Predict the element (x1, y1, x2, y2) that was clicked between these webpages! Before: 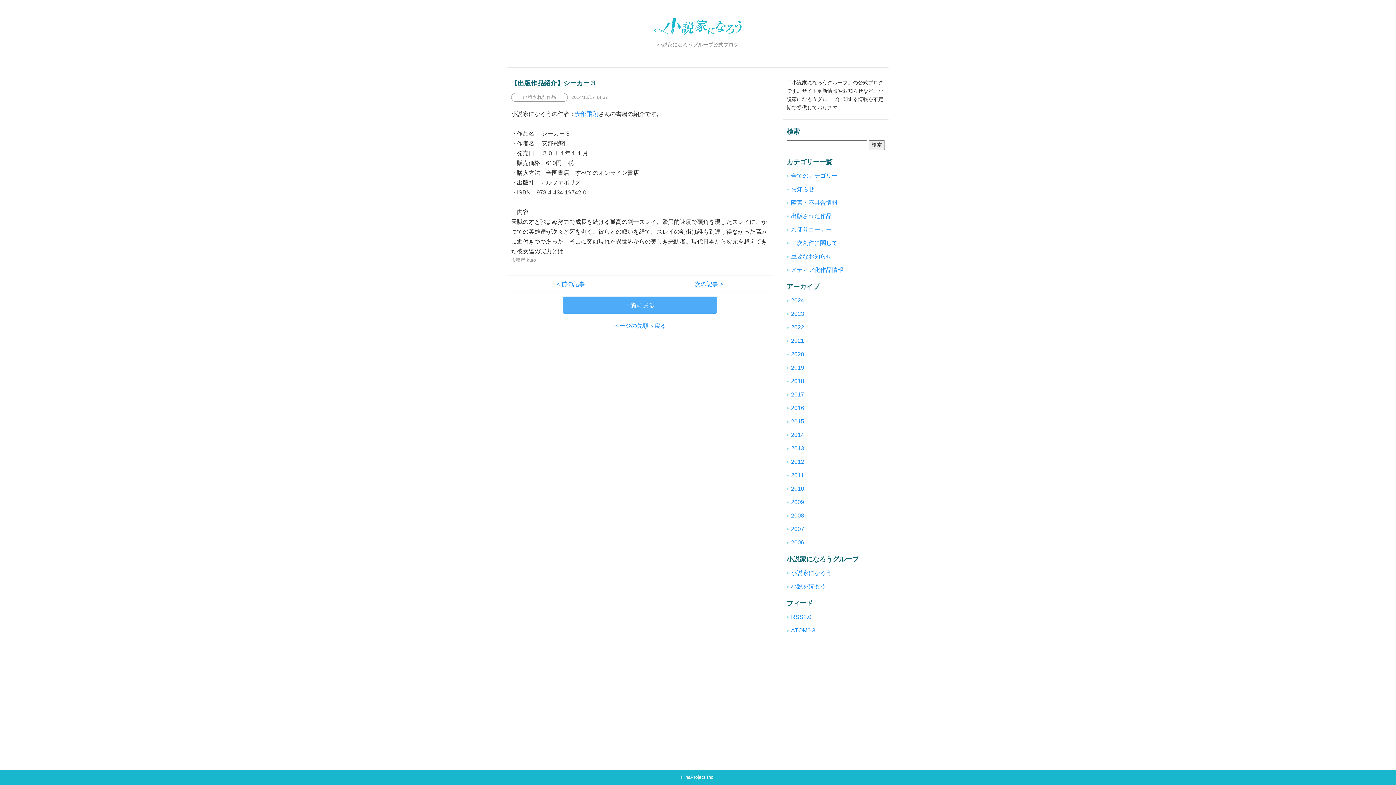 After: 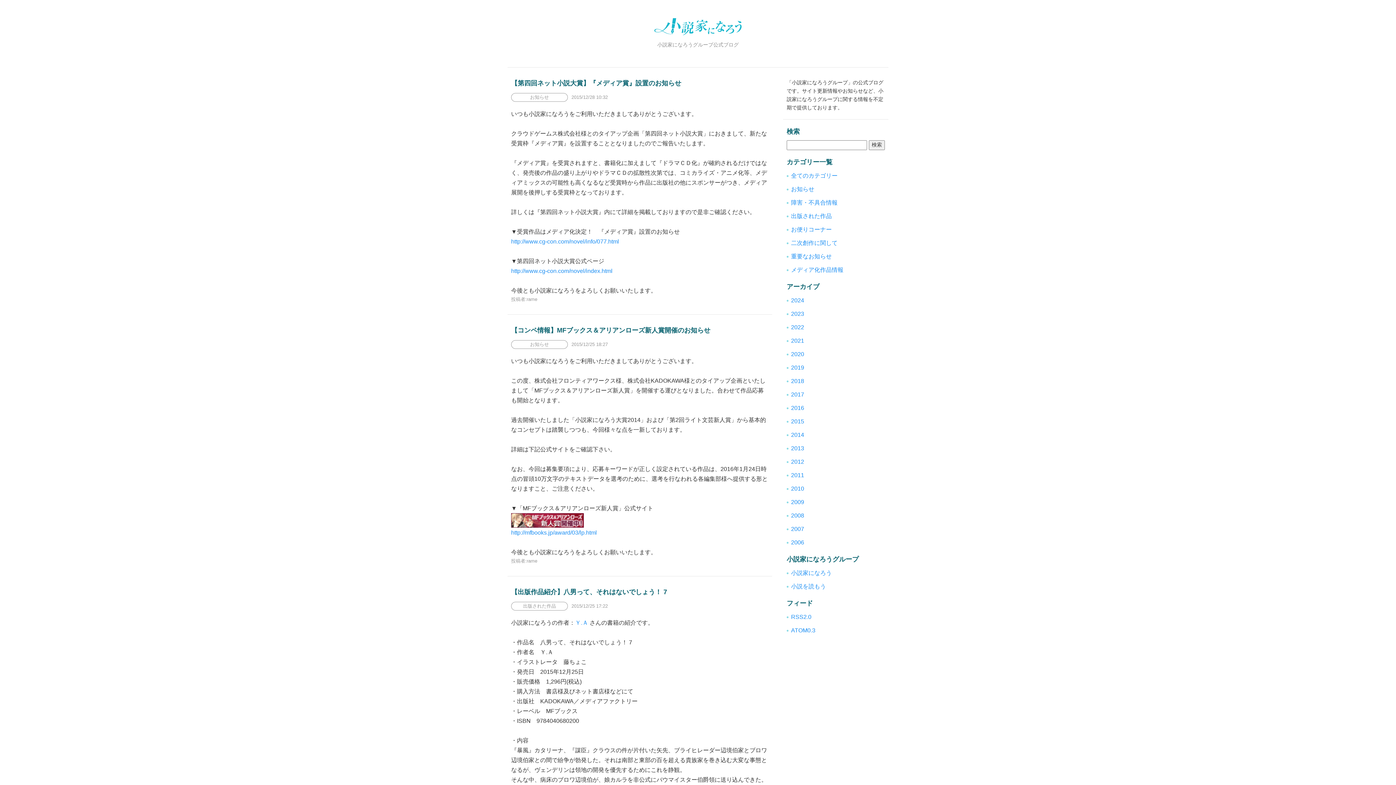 Action: bbox: (791, 418, 804, 424) label: 2015